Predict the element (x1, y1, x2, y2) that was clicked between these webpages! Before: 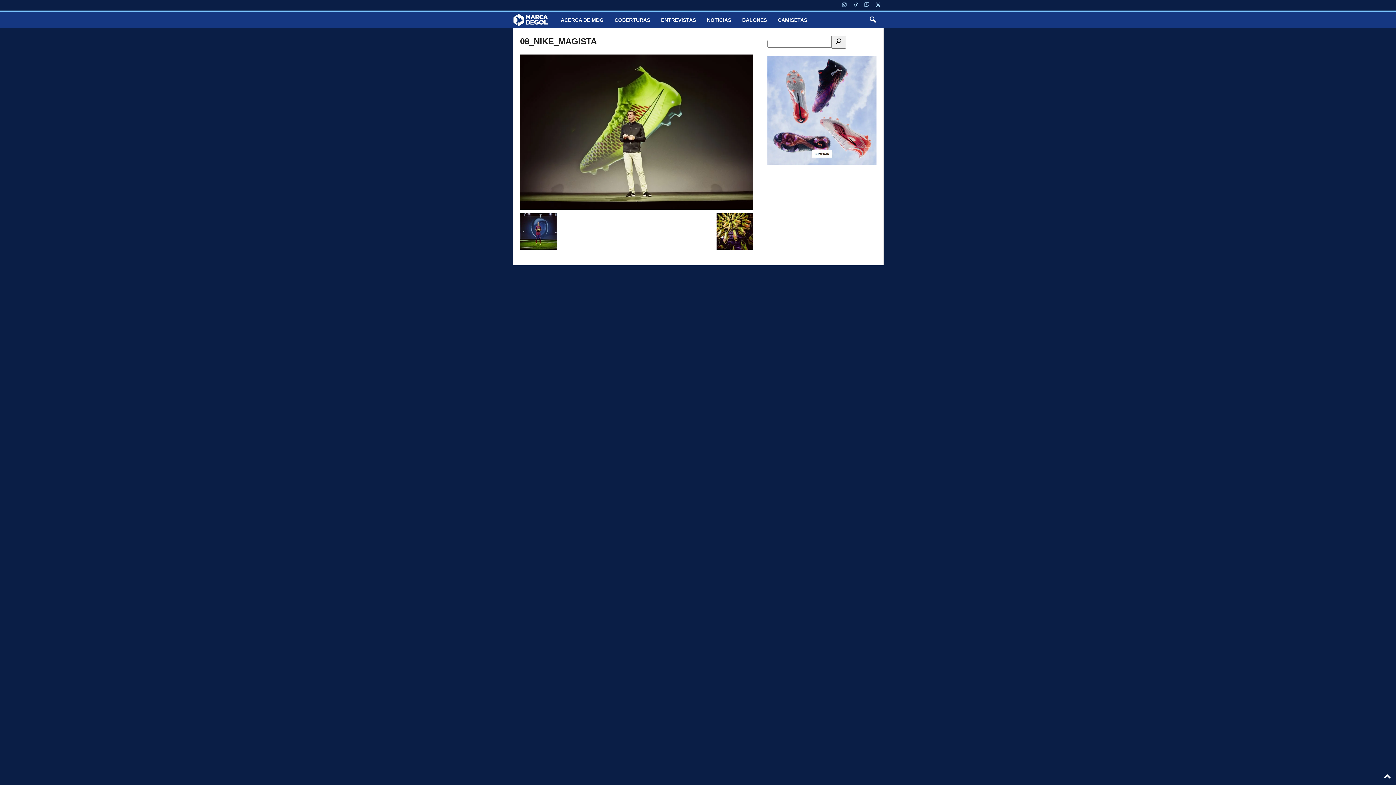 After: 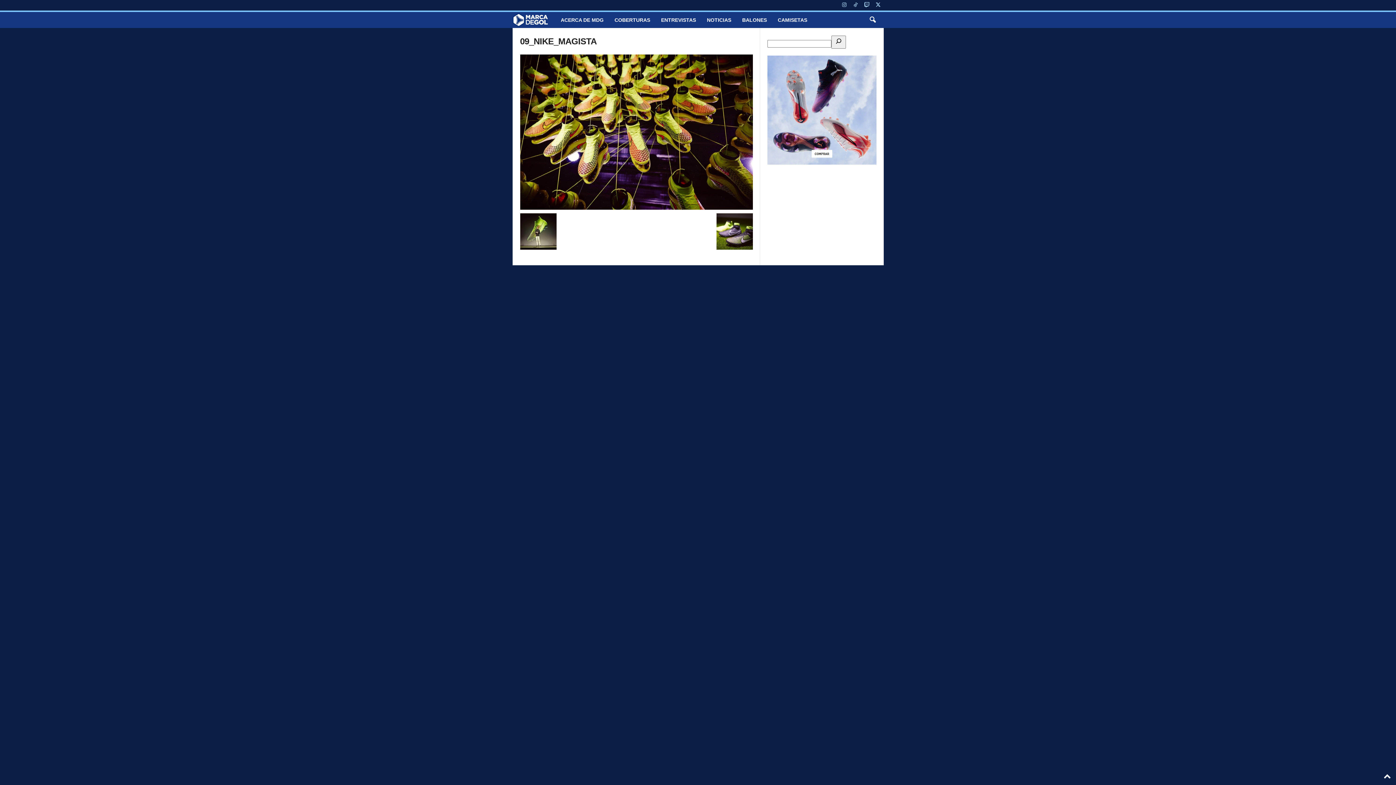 Action: bbox: (716, 213, 752, 249)